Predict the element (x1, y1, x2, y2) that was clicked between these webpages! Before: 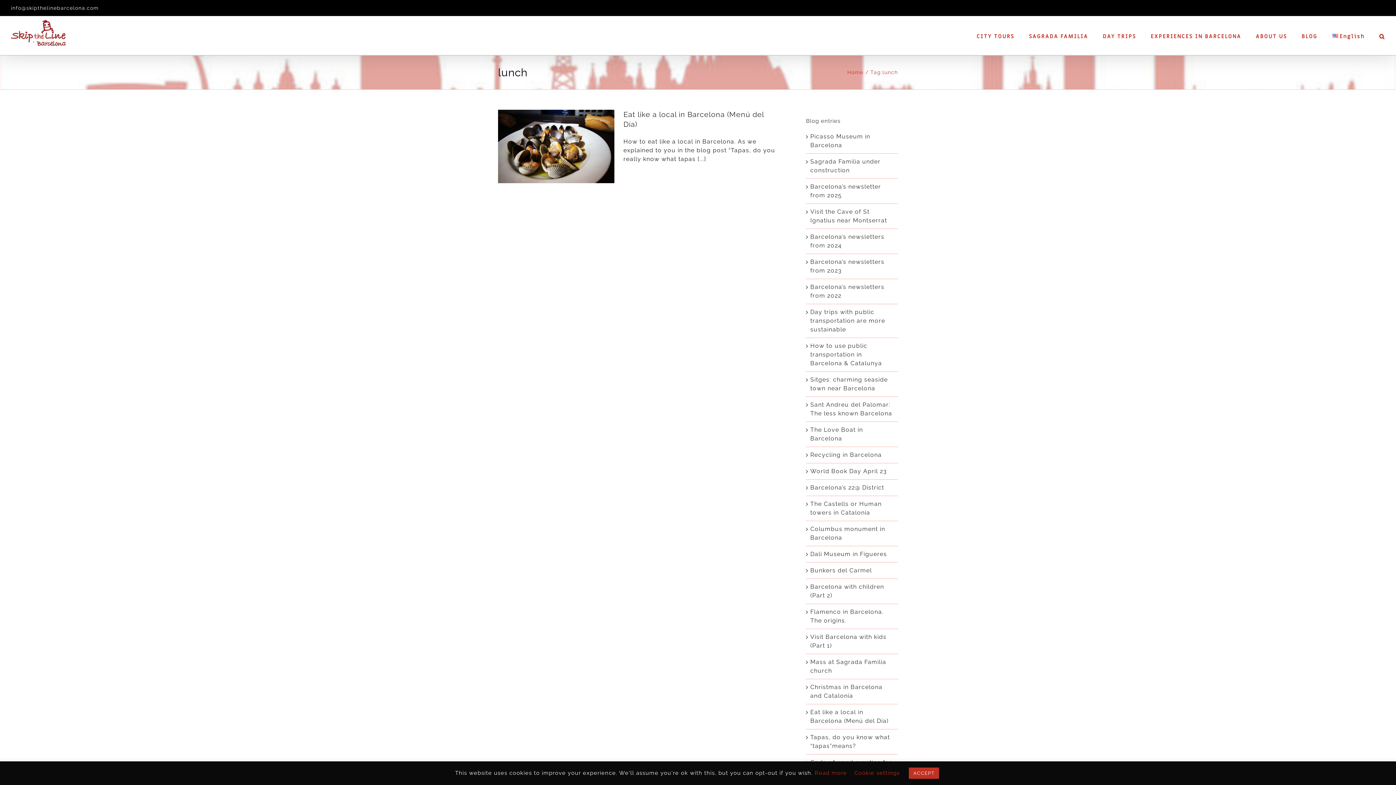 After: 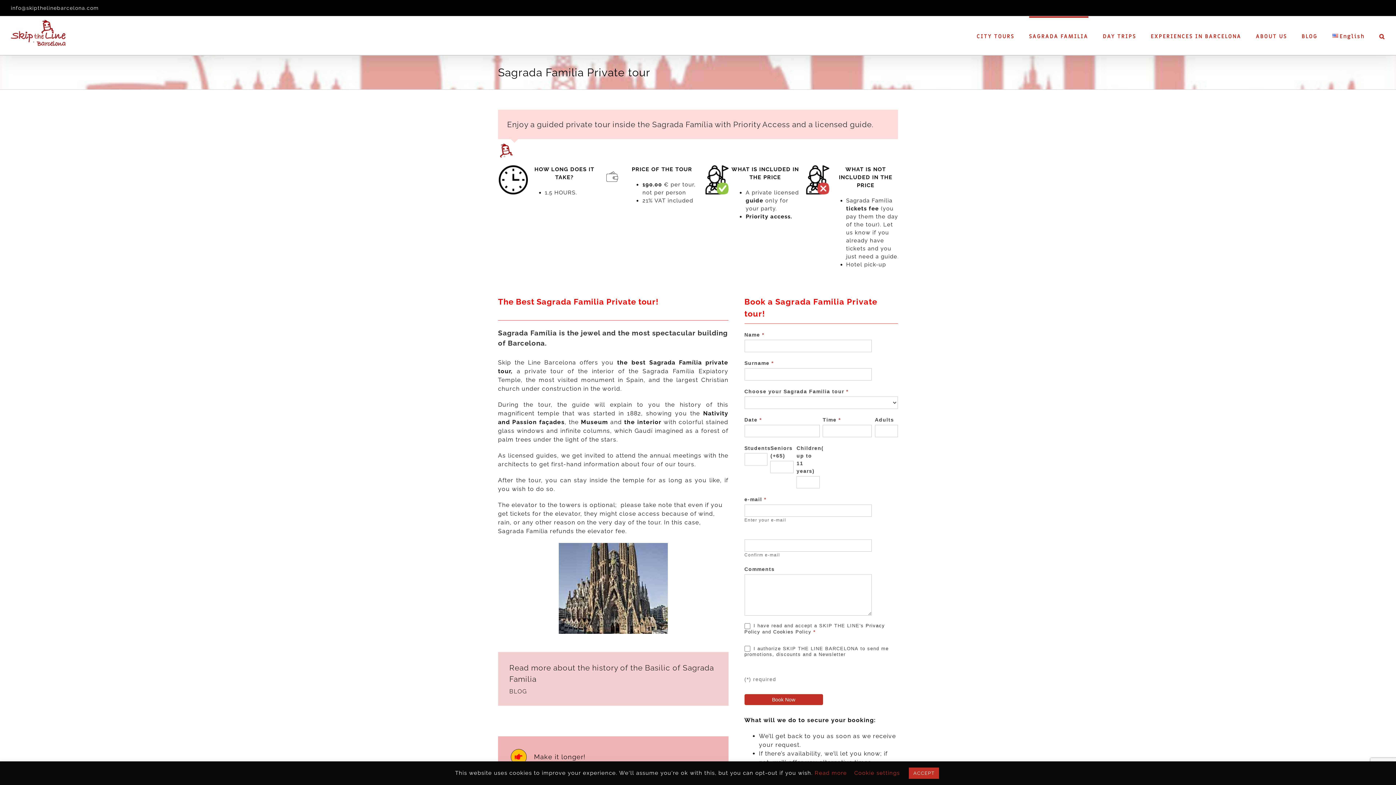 Action: bbox: (1029, 16, 1088, 54) label: SAGRADA FAMILIA